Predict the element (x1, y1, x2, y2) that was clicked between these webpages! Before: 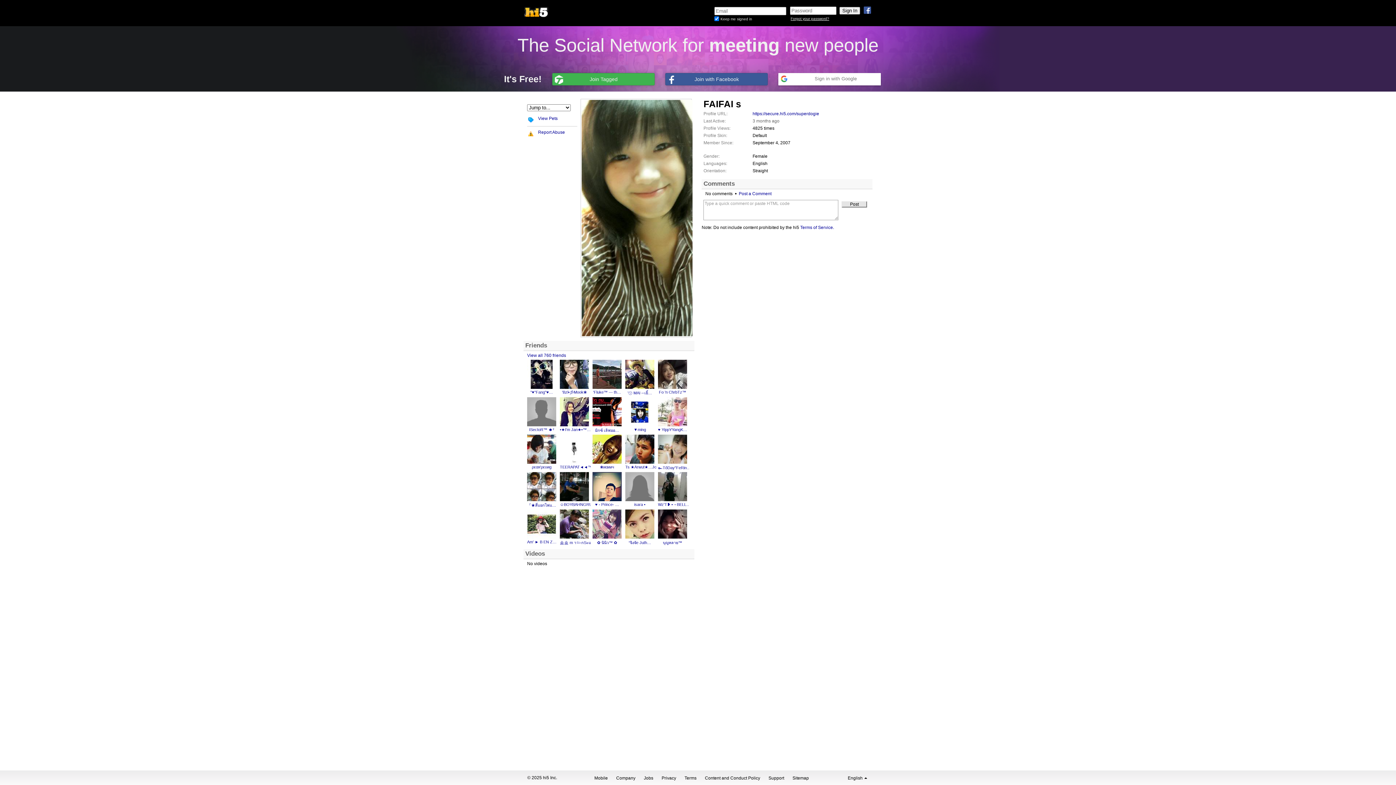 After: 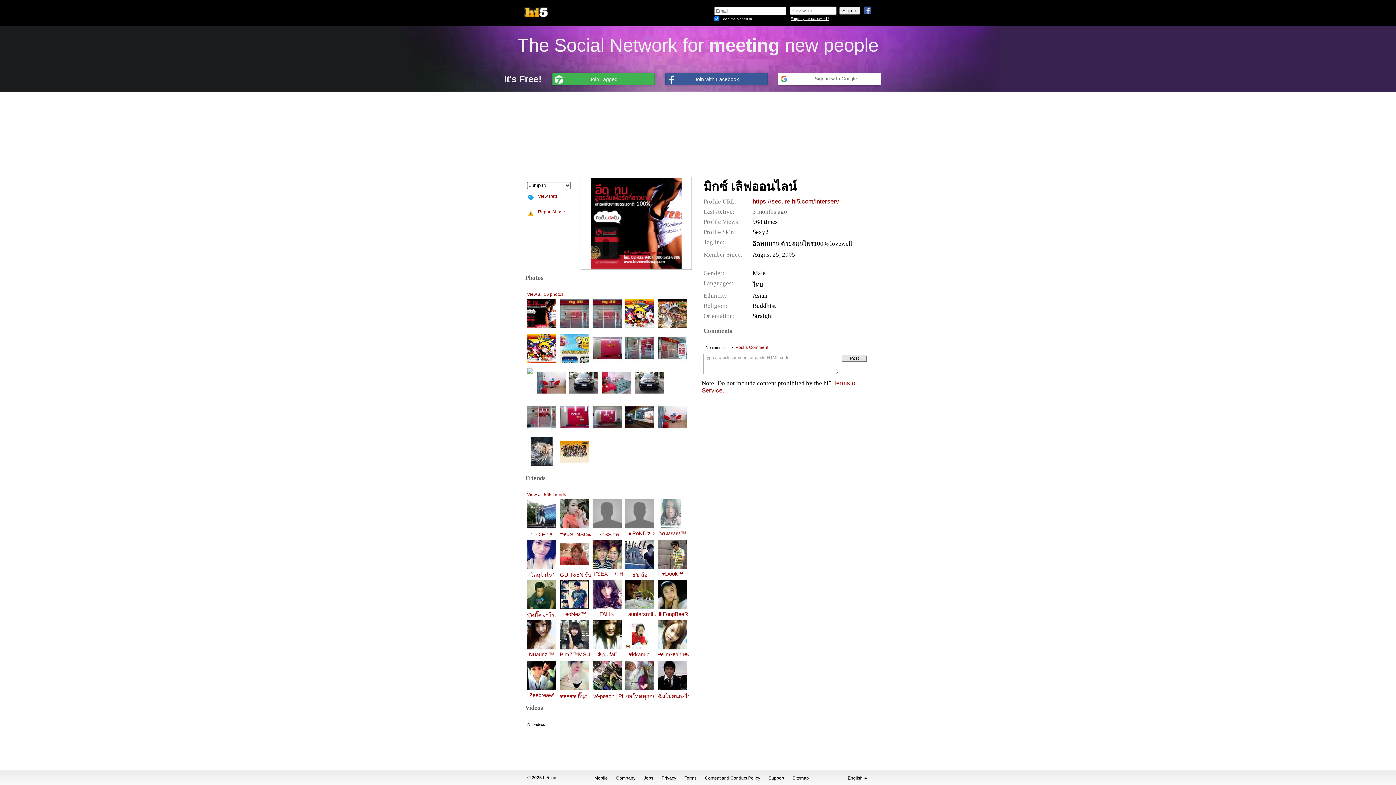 Action: bbox: (590, 395, 623, 427)